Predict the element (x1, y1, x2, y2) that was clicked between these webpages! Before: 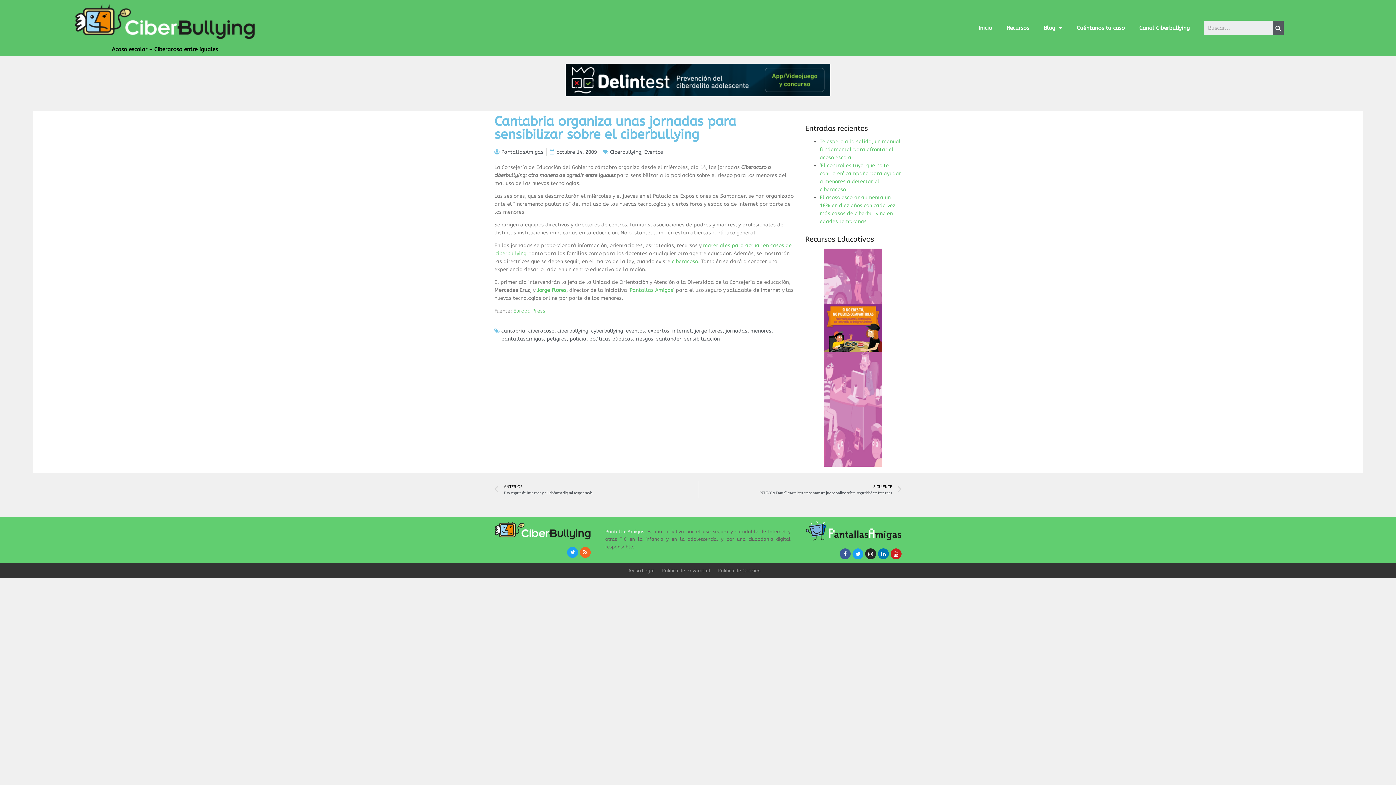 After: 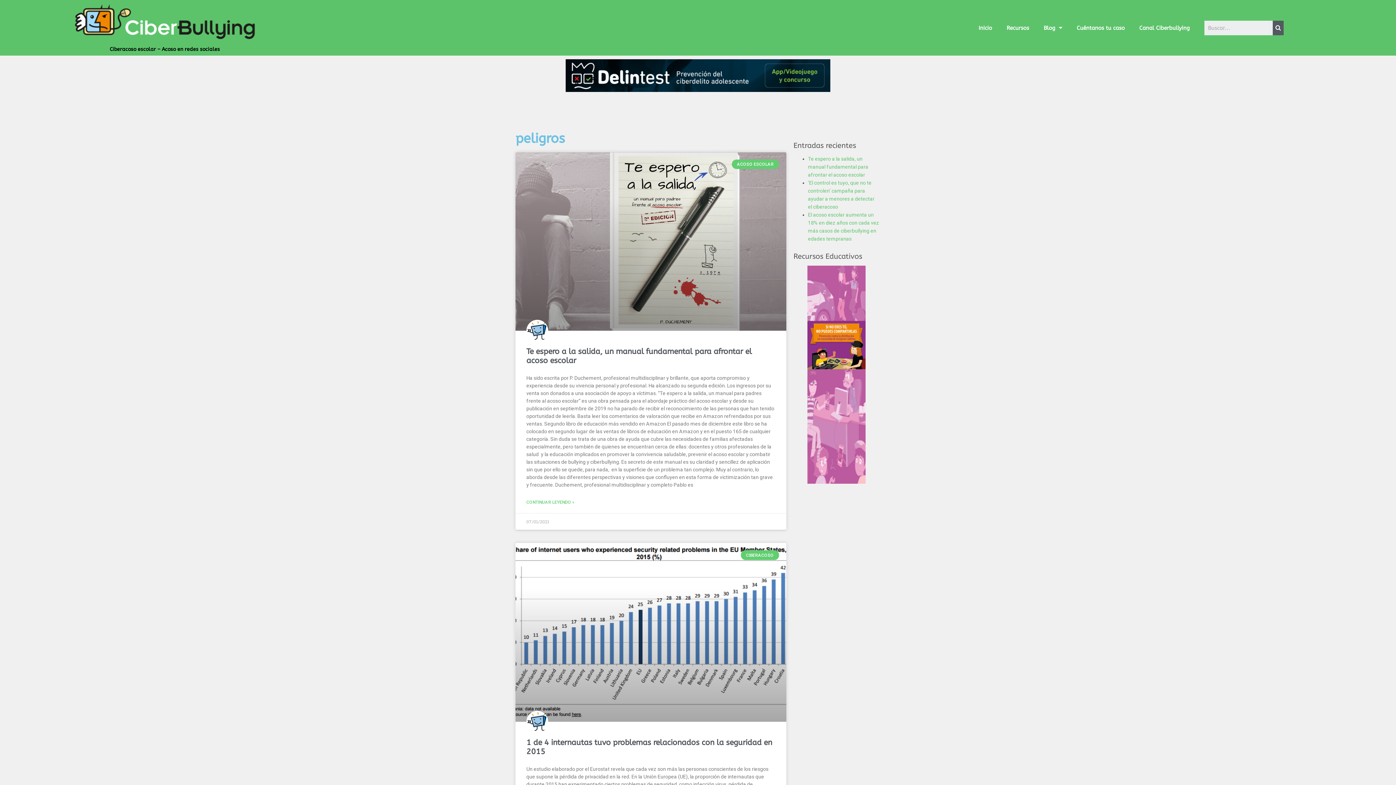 Action: label: peligros bbox: (546, 336, 566, 342)